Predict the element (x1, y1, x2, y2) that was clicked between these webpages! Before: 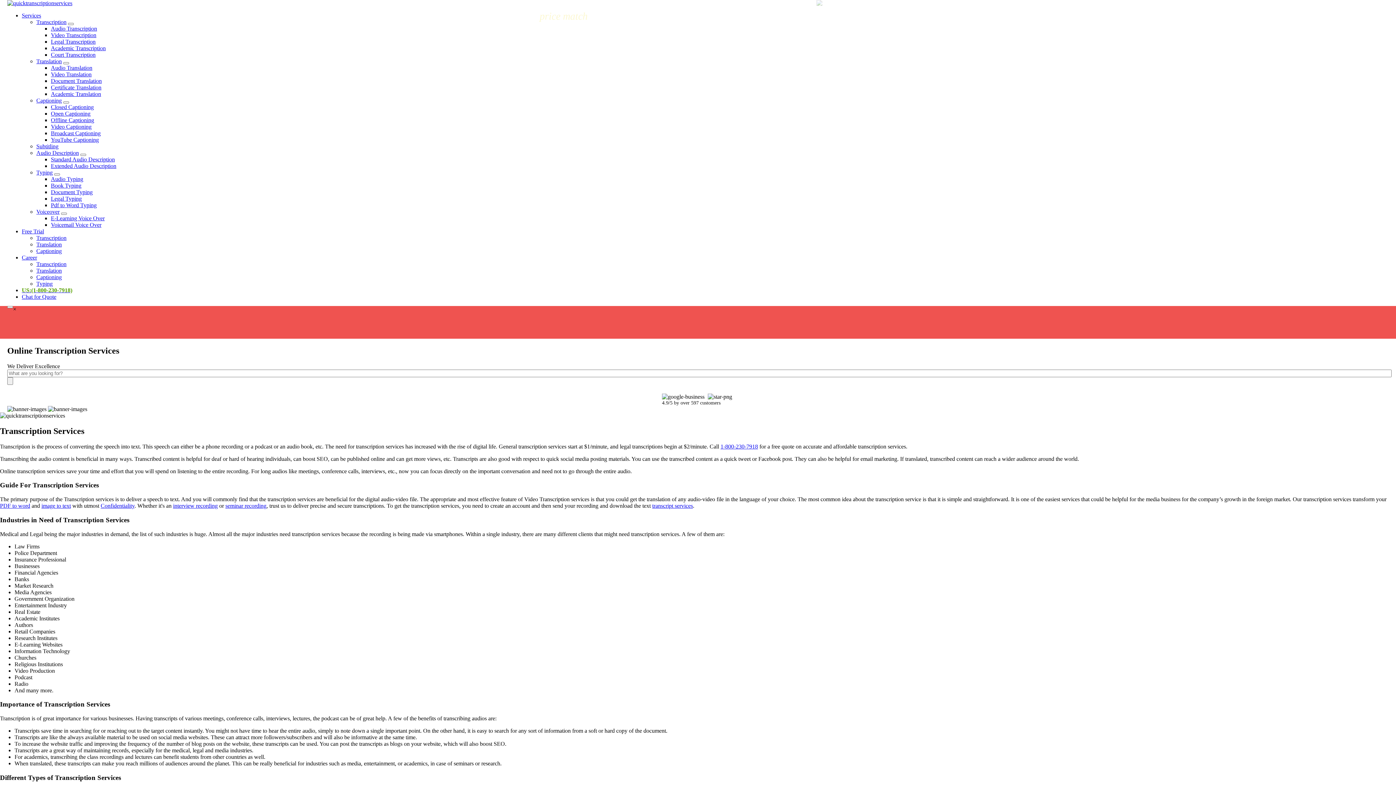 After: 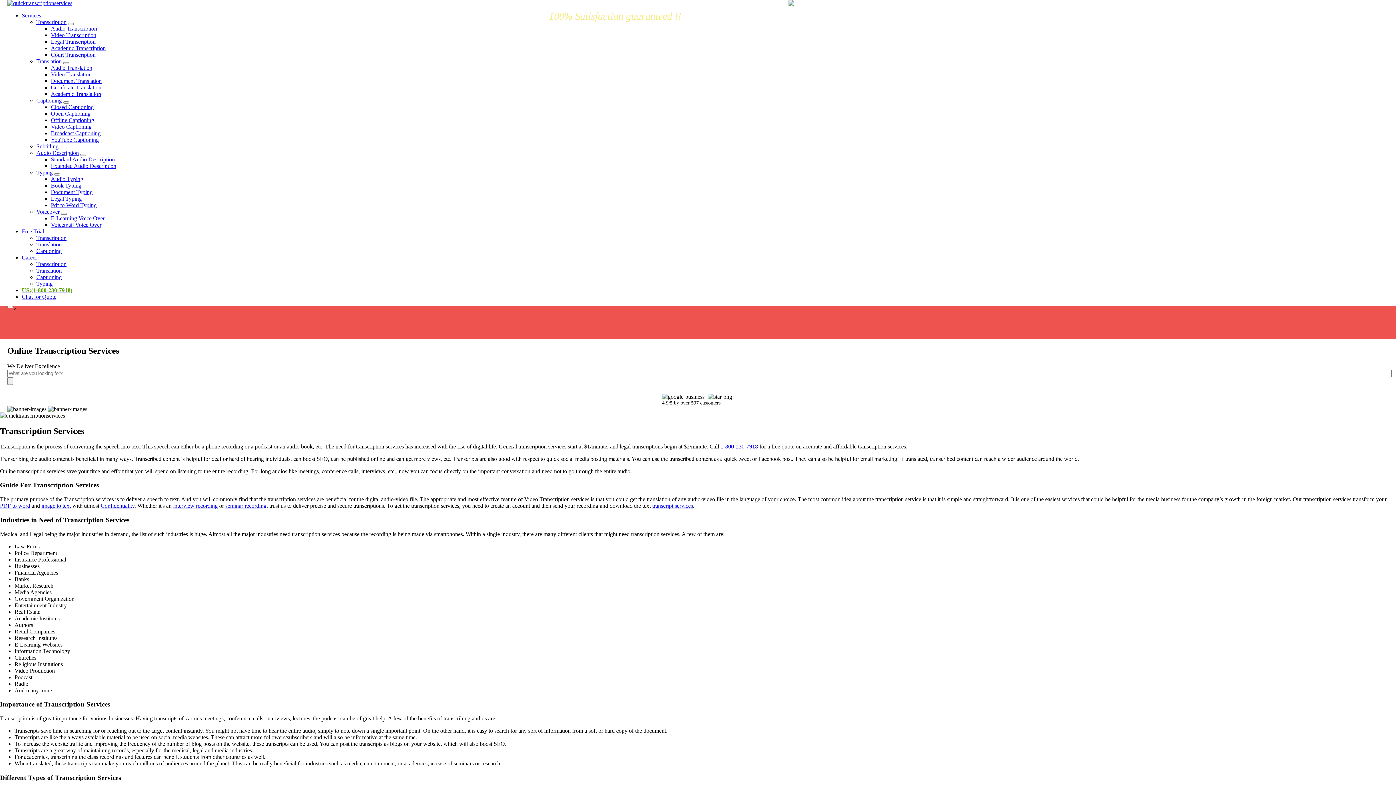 Action: bbox: (50, 84, 101, 90) label: Certificate Translation